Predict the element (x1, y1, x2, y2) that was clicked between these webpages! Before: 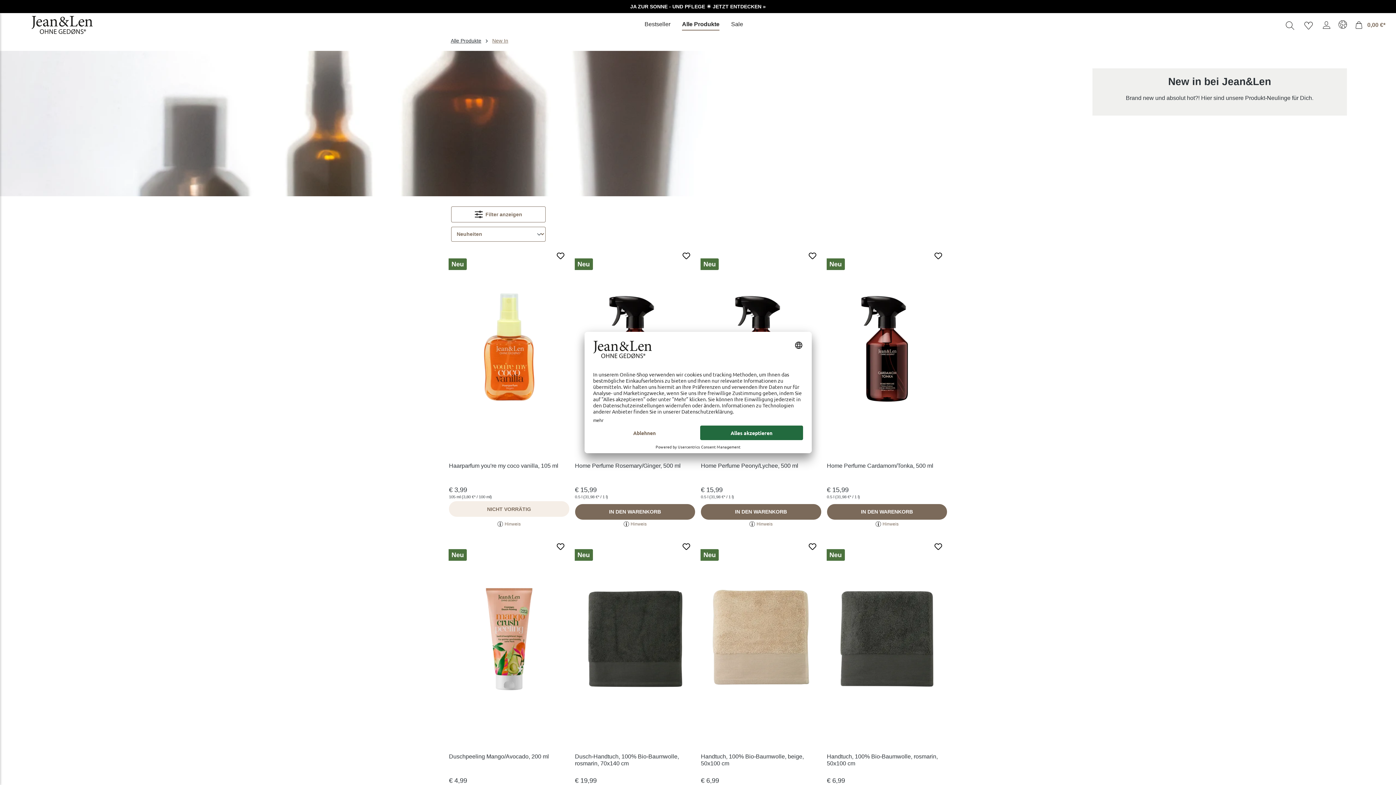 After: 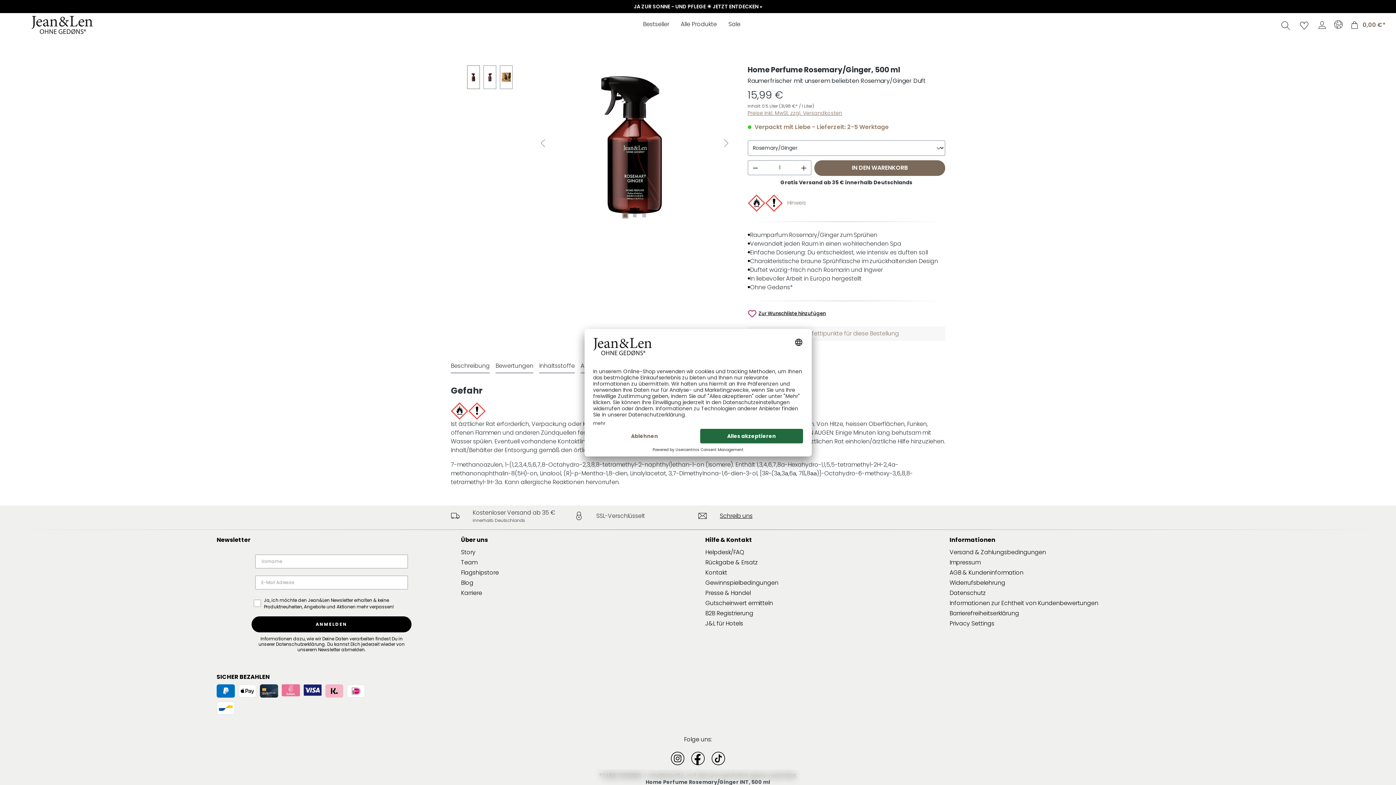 Action: bbox: (575, 462, 695, 477) label: Home Perfume Rosemary/Ginger, 500 ml